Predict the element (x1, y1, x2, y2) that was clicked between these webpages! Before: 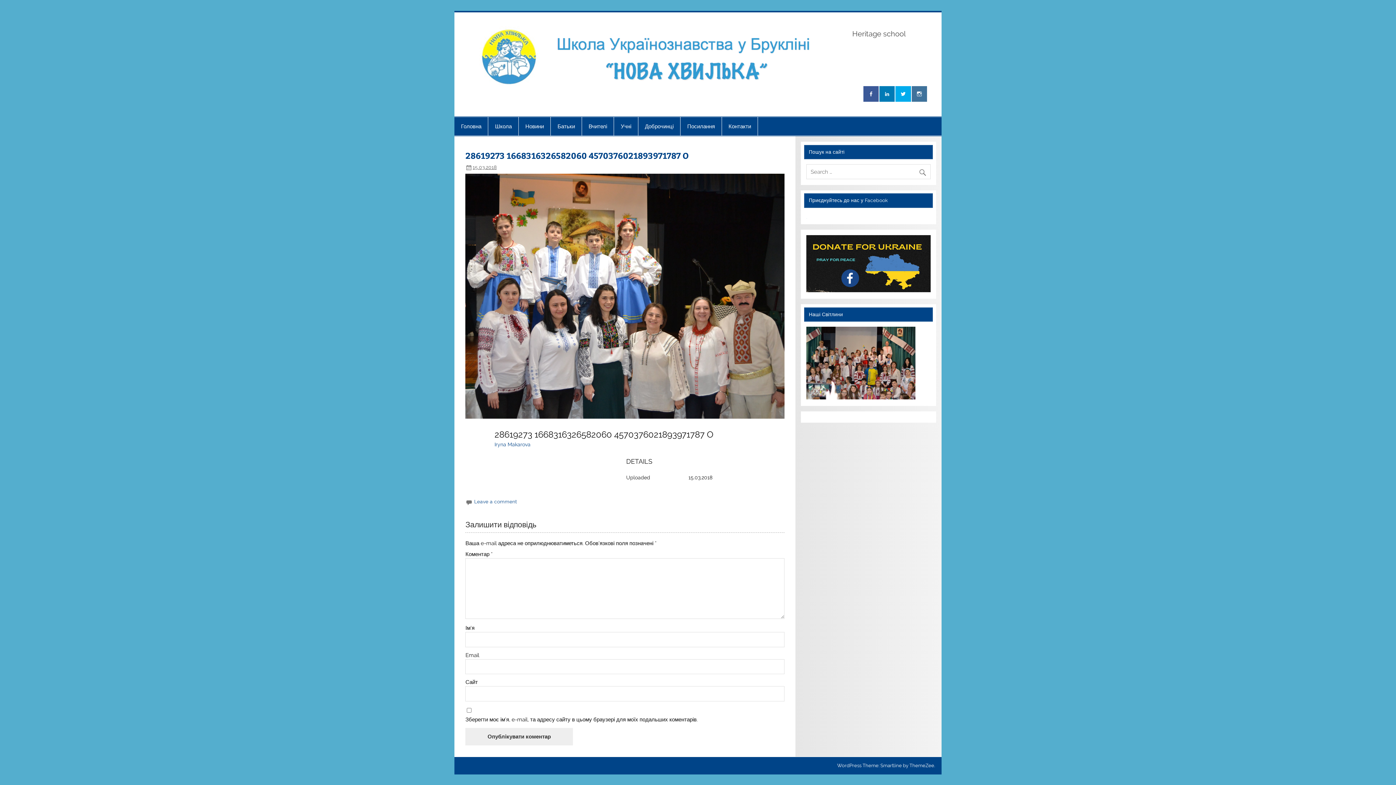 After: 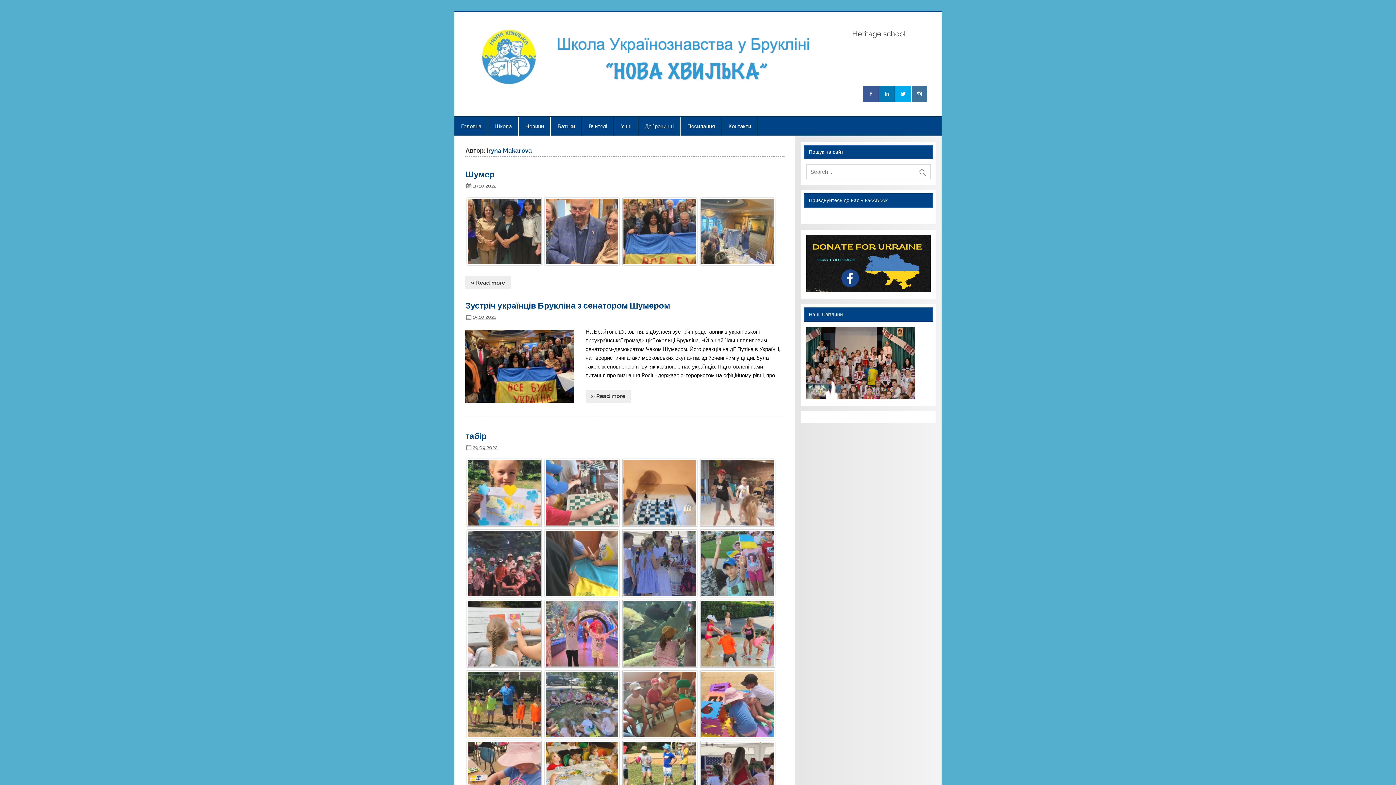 Action: bbox: (494, 441, 530, 447) label: Iryna Makarova